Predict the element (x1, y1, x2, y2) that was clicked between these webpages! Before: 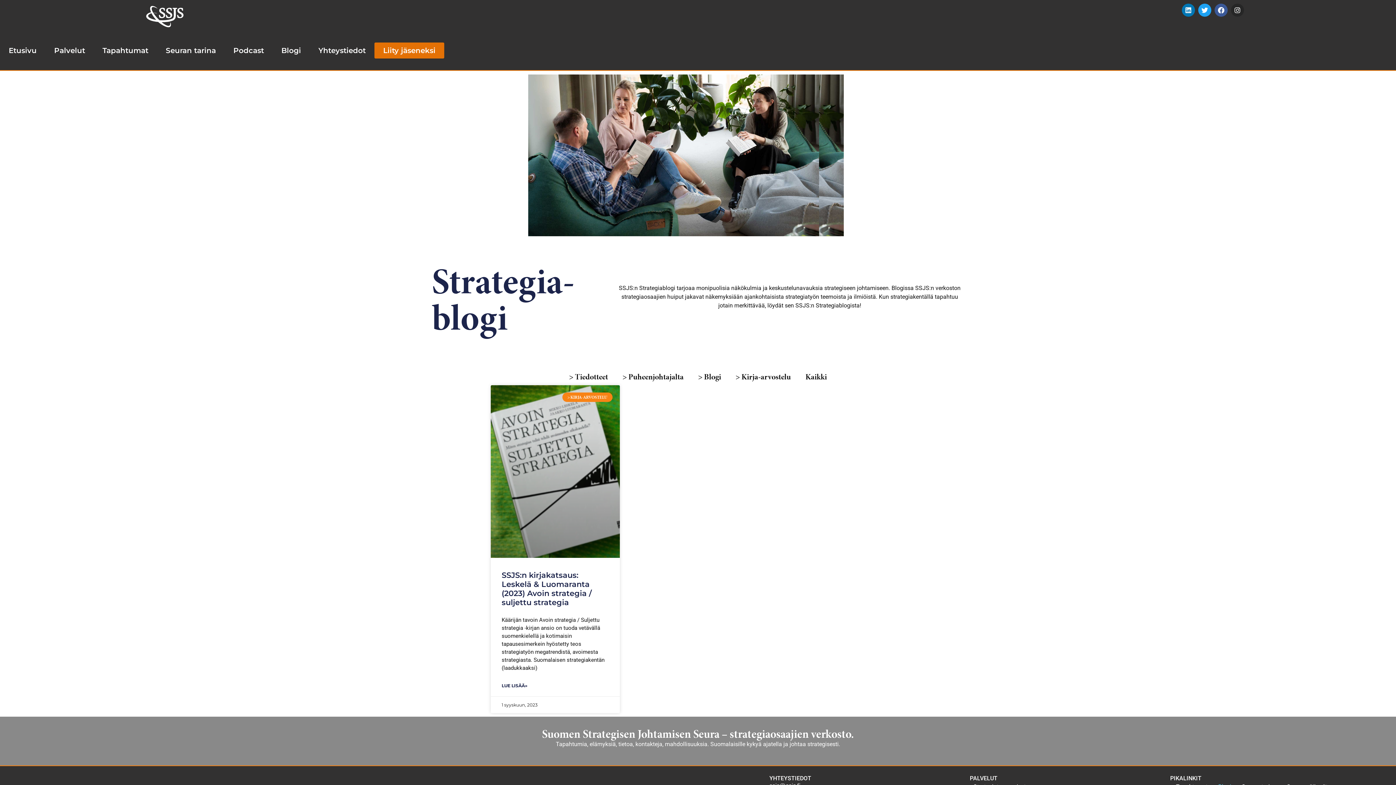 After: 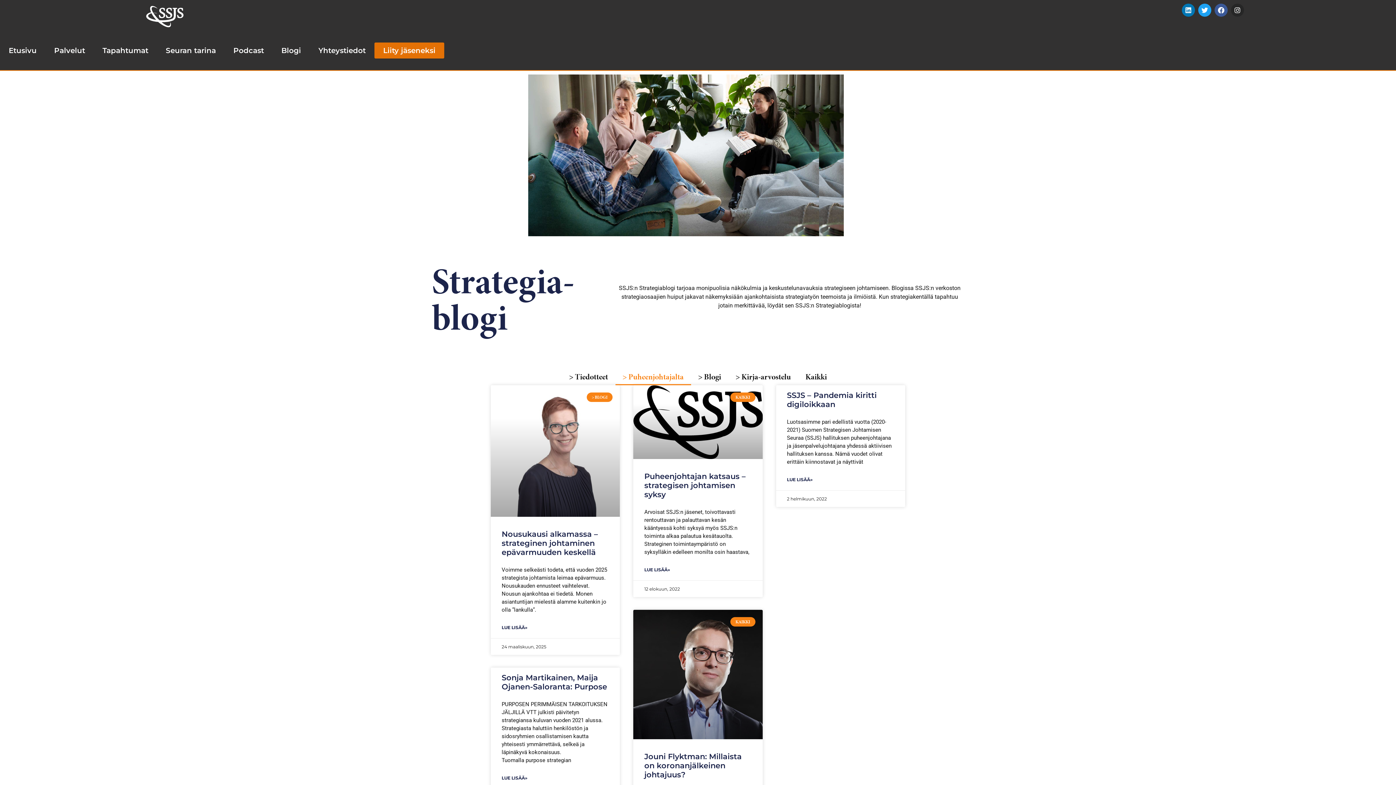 Action: bbox: (615, 368, 691, 385) label: > Puheenjohtajalta